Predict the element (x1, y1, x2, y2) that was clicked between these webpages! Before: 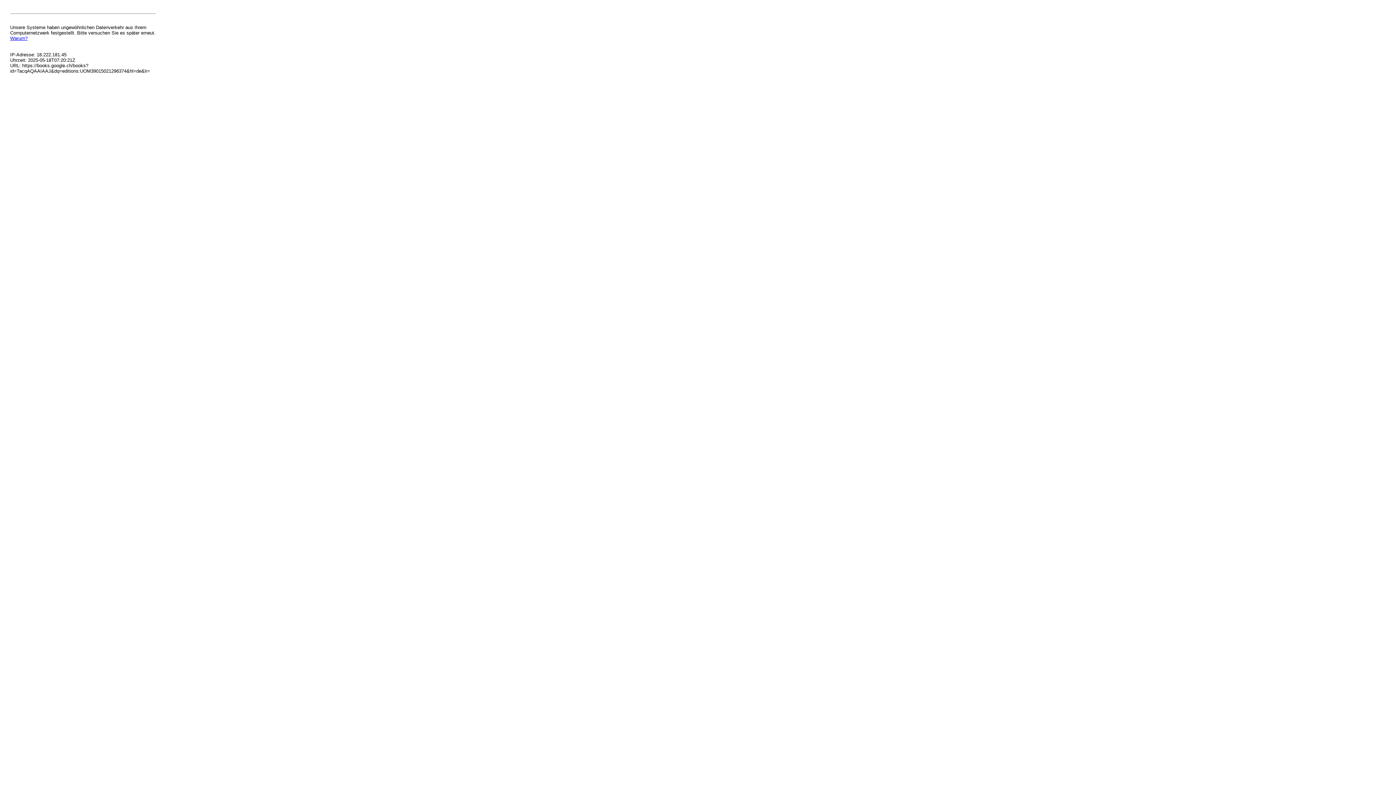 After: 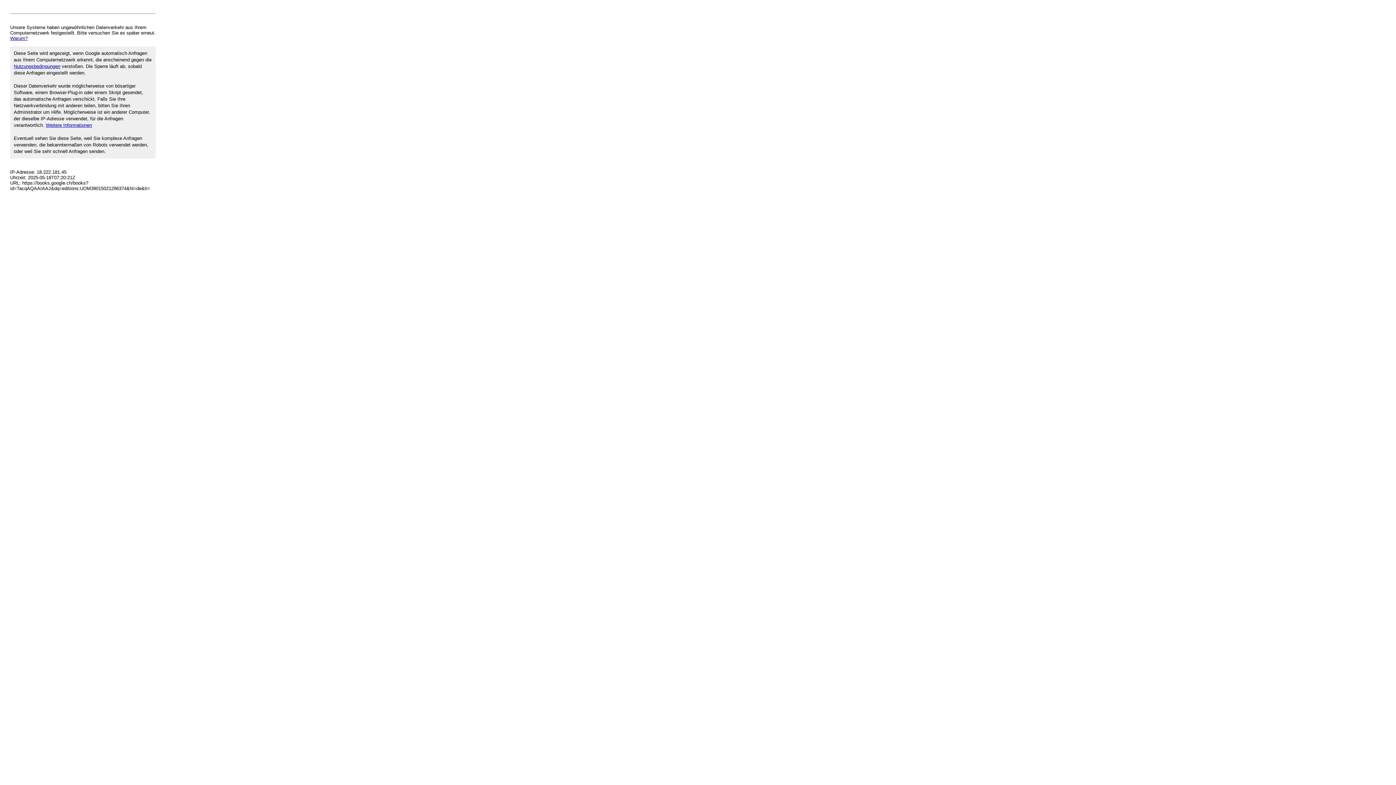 Action: label: Warum? bbox: (10, 35, 27, 41)